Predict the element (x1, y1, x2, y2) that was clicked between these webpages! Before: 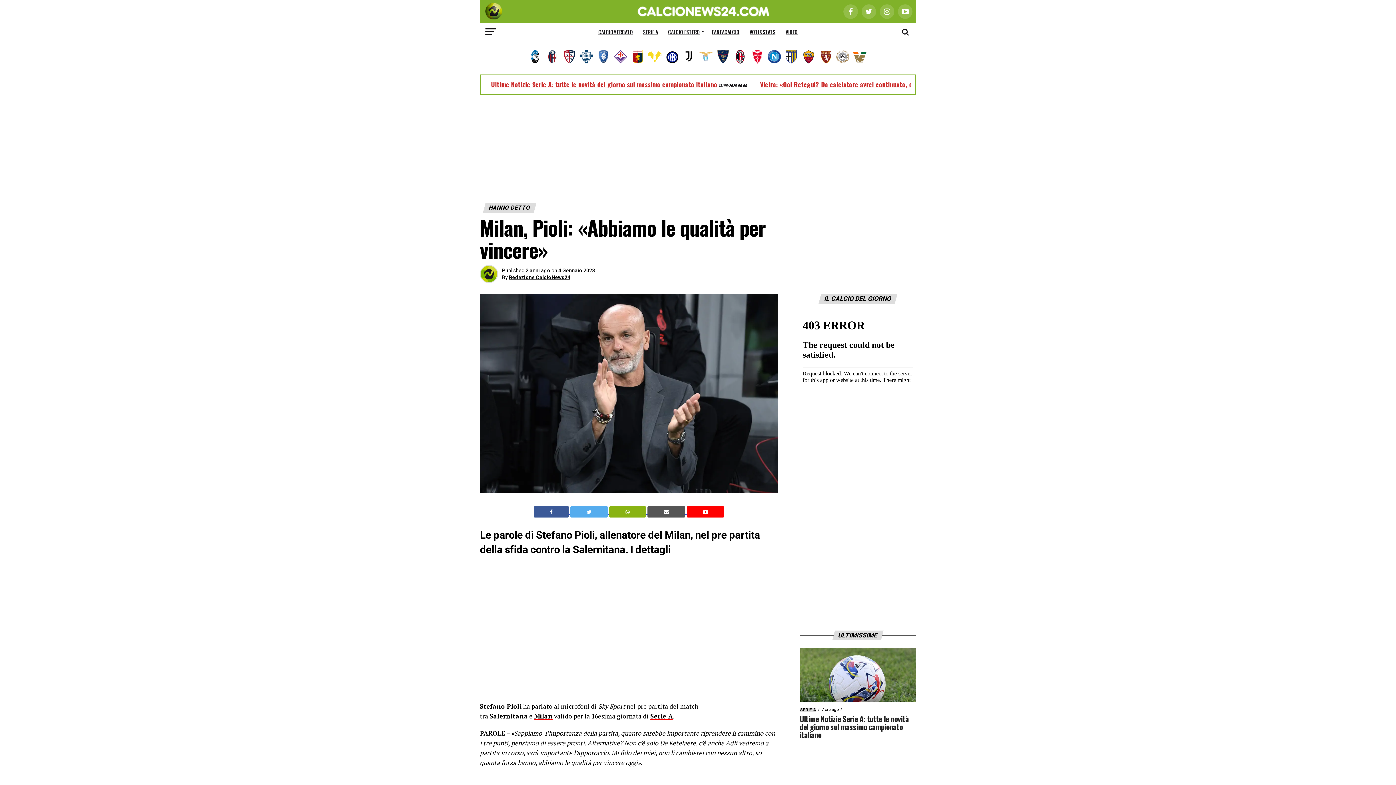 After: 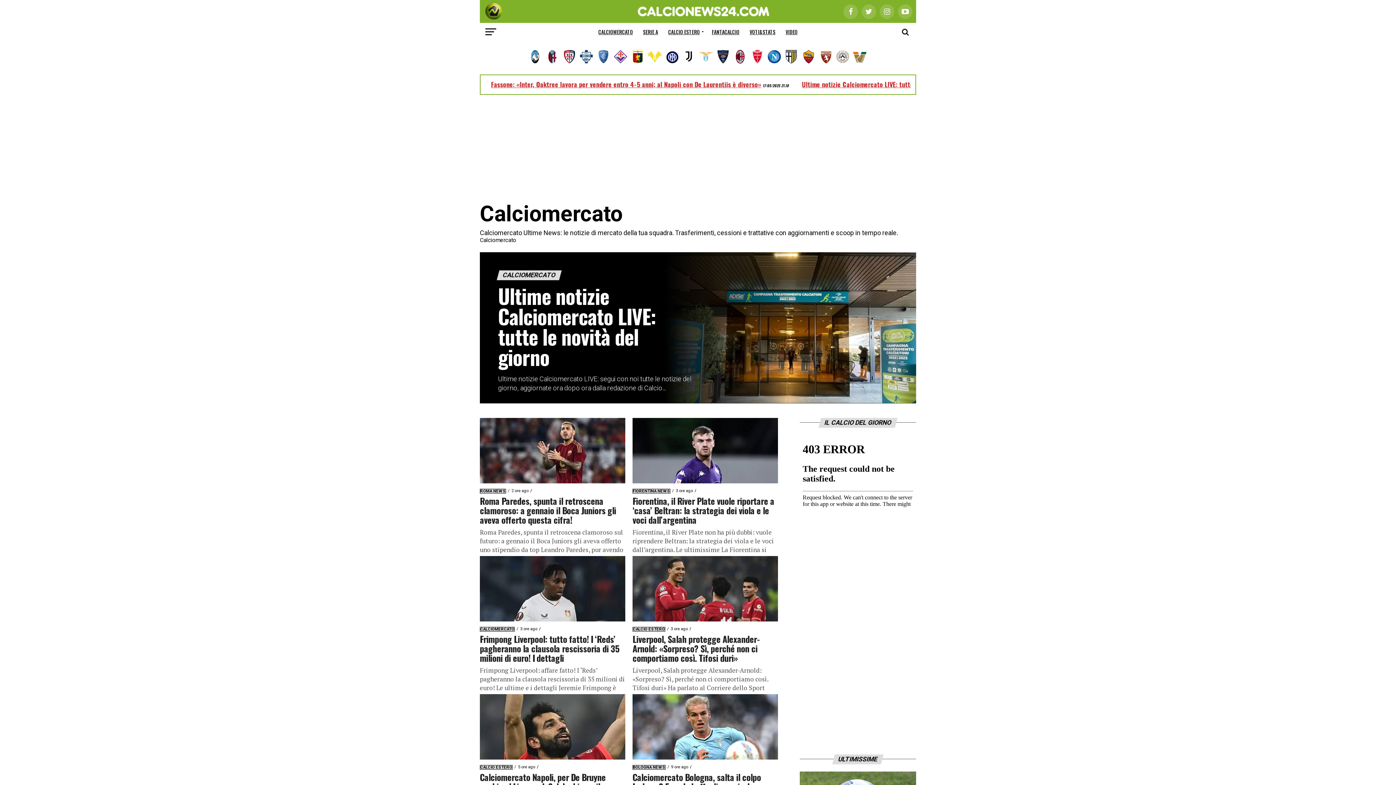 Action: label: CALCIOMERCATO bbox: (594, 22, 637, 41)